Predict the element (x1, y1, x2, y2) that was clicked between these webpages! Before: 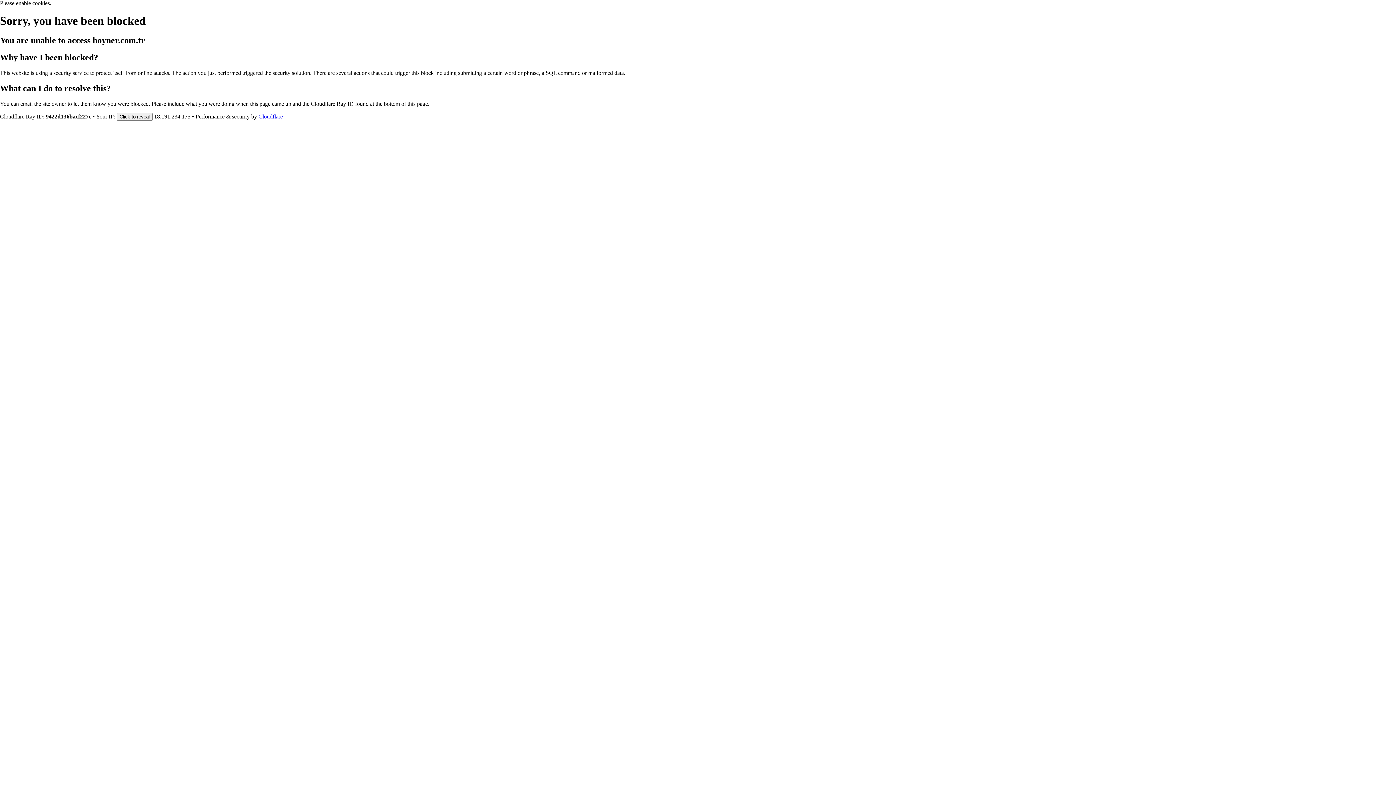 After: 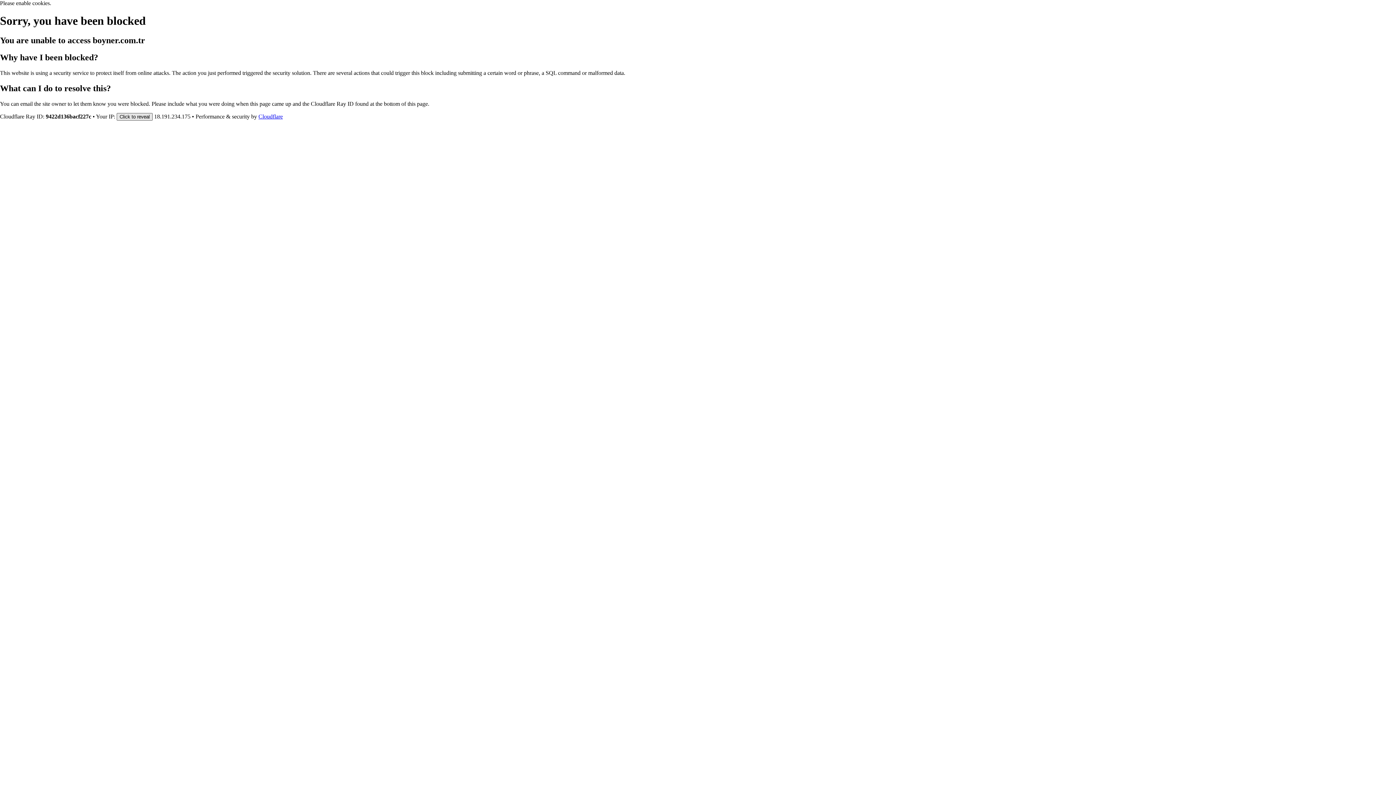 Action: bbox: (116, 112, 152, 120) label: Click to reveal